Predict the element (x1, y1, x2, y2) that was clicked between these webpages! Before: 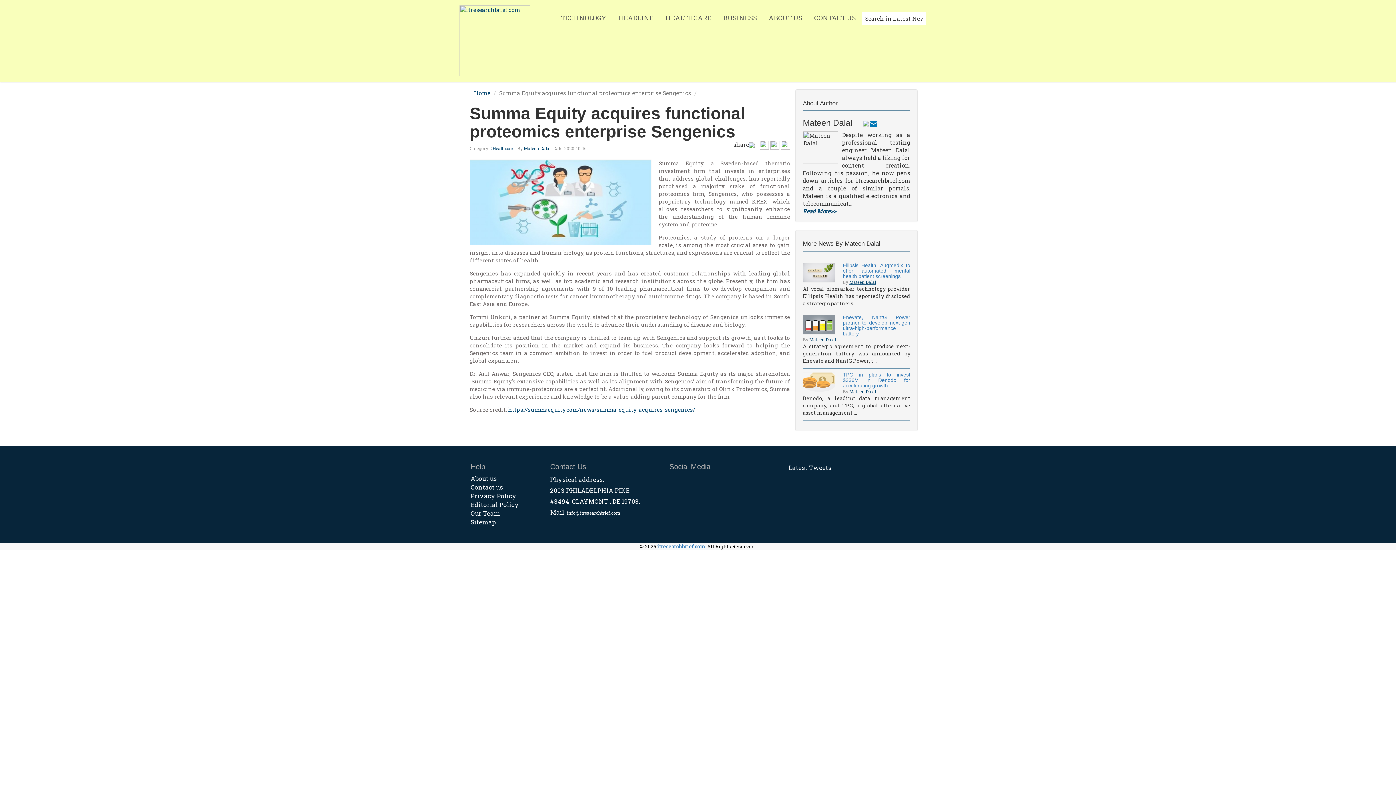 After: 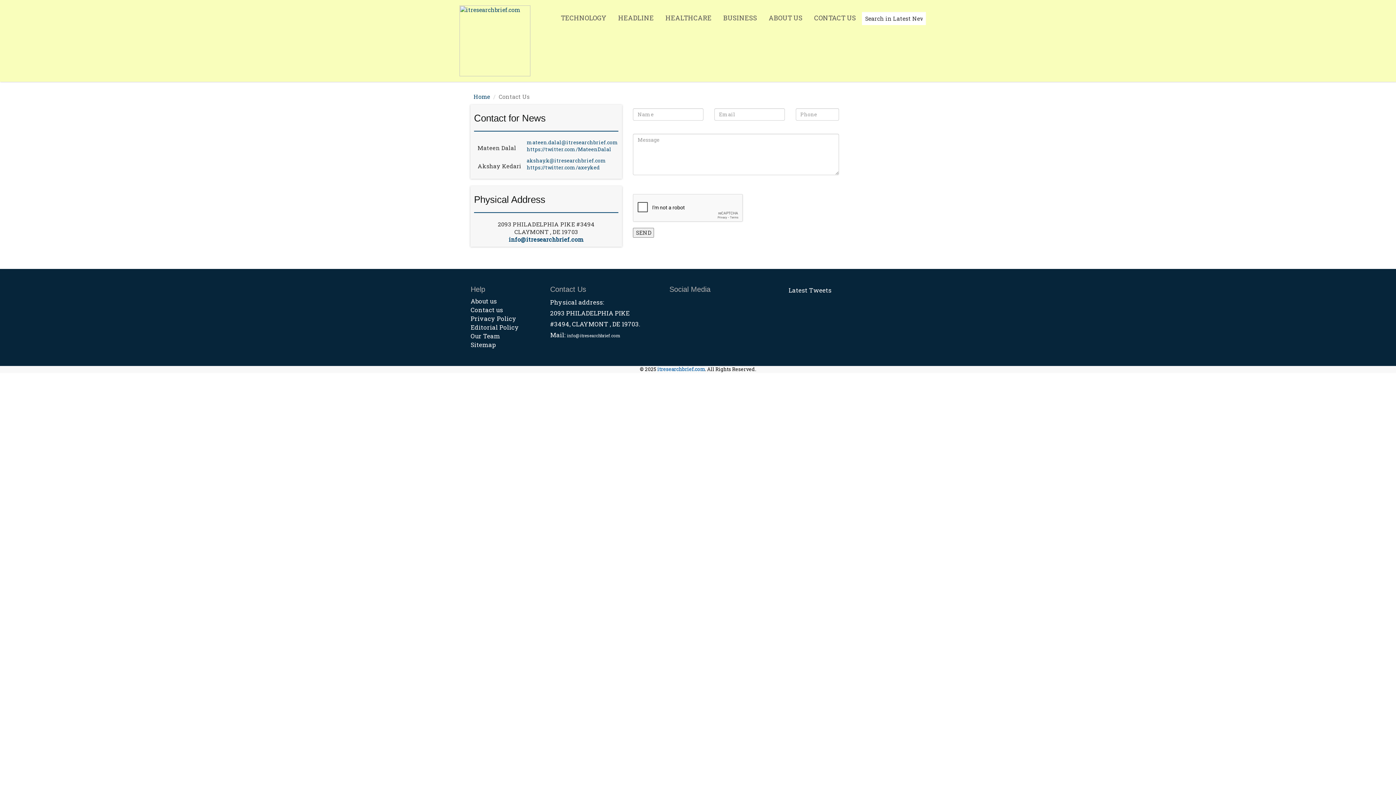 Action: bbox: (808, 10, 862, 24) label: CONTACT US